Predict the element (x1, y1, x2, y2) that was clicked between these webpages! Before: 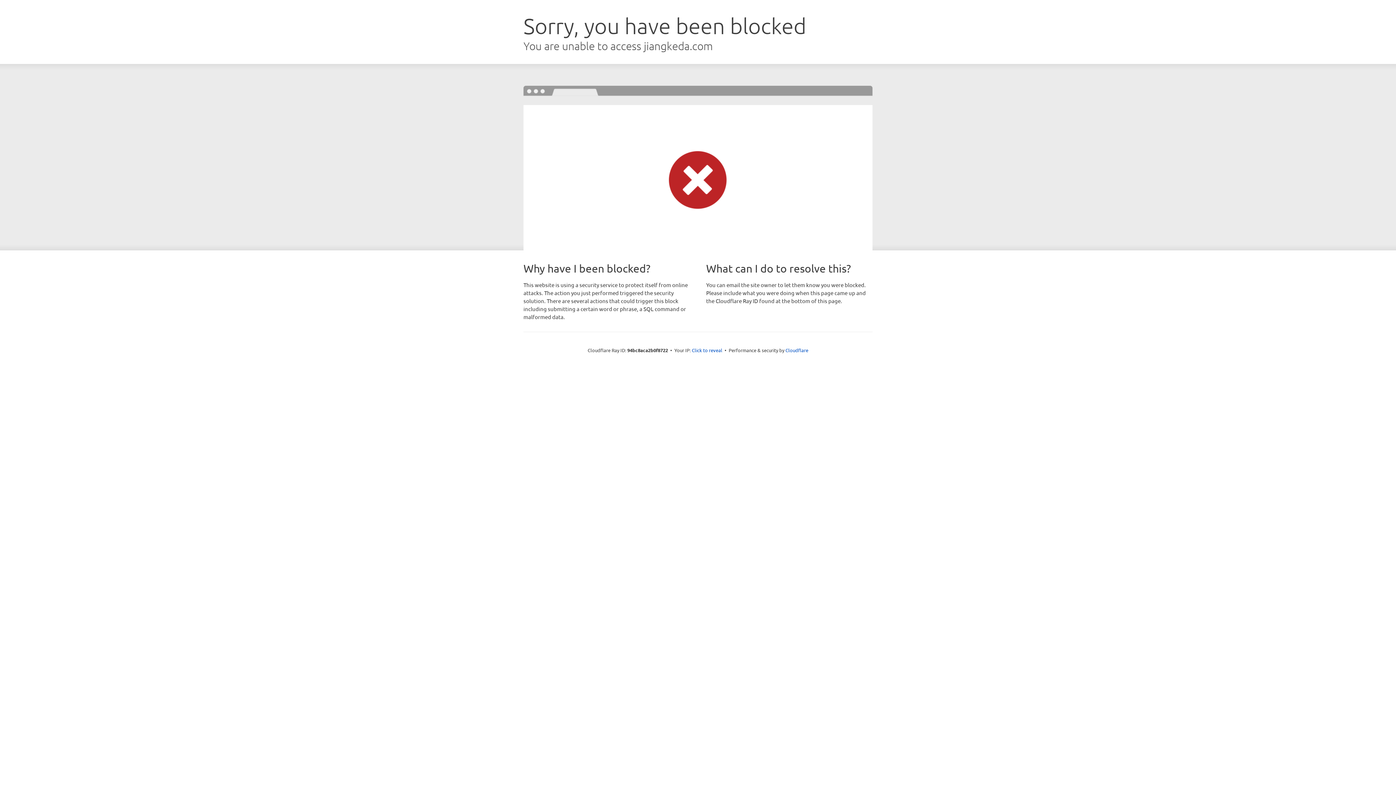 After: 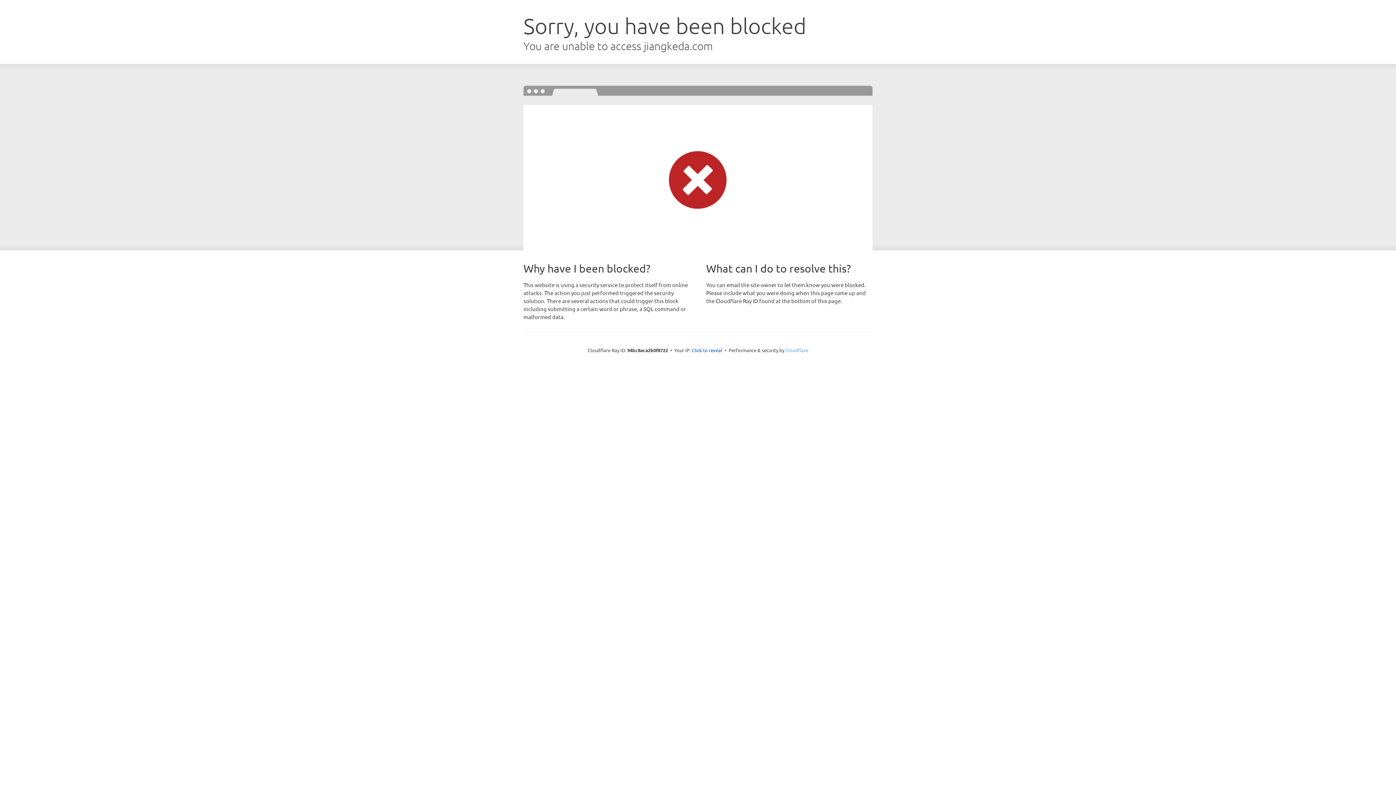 Action: label: Cloudflare bbox: (785, 347, 808, 353)